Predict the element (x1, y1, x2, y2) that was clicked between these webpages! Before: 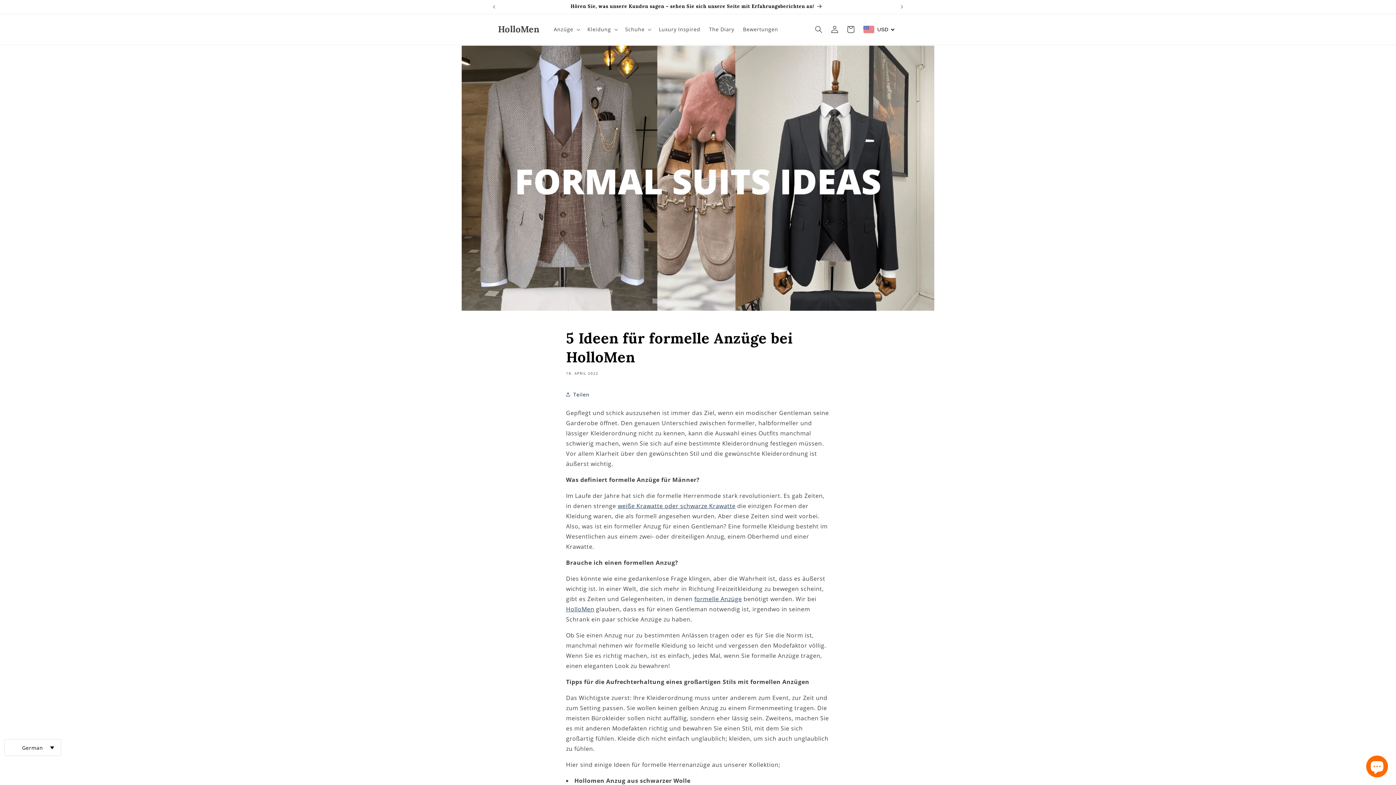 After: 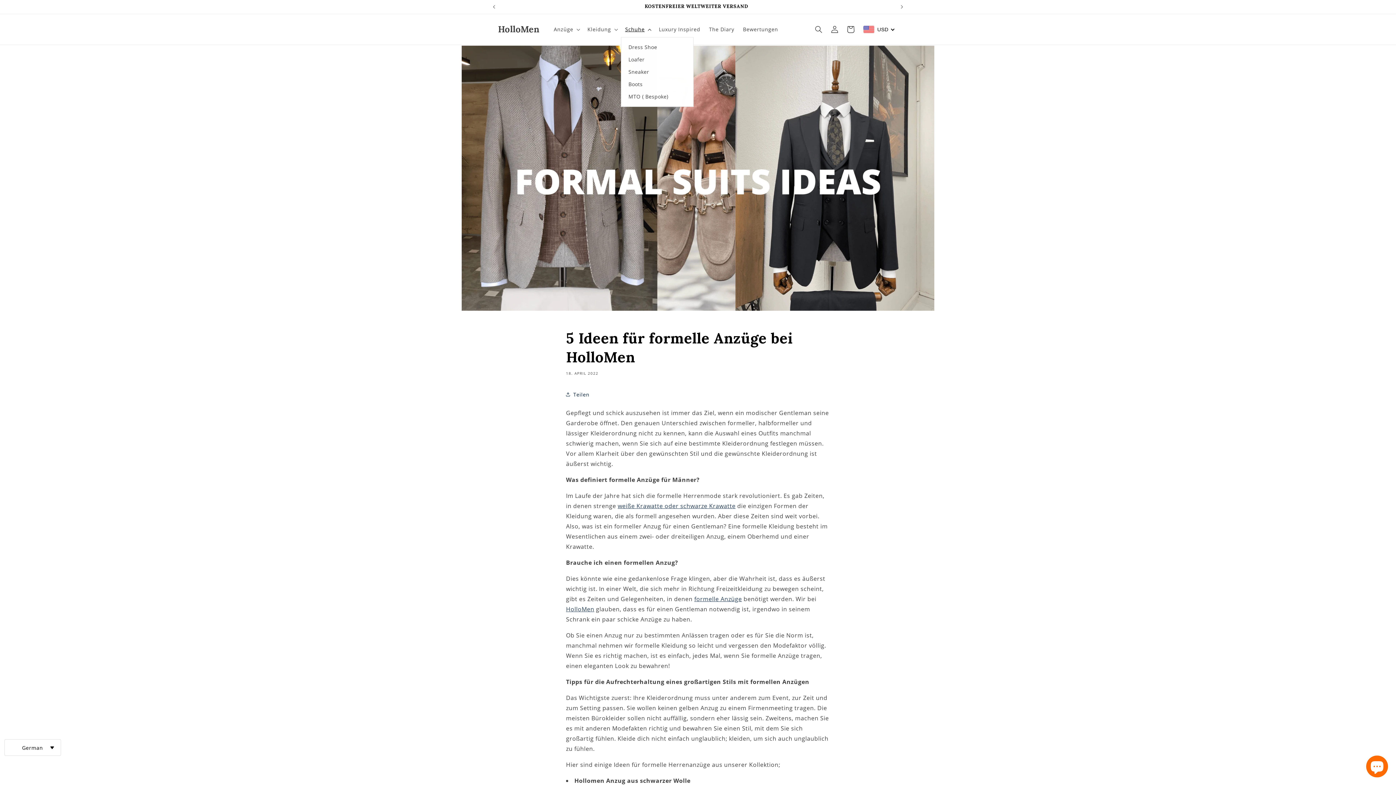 Action: bbox: (620, 21, 654, 37) label: Schuhe